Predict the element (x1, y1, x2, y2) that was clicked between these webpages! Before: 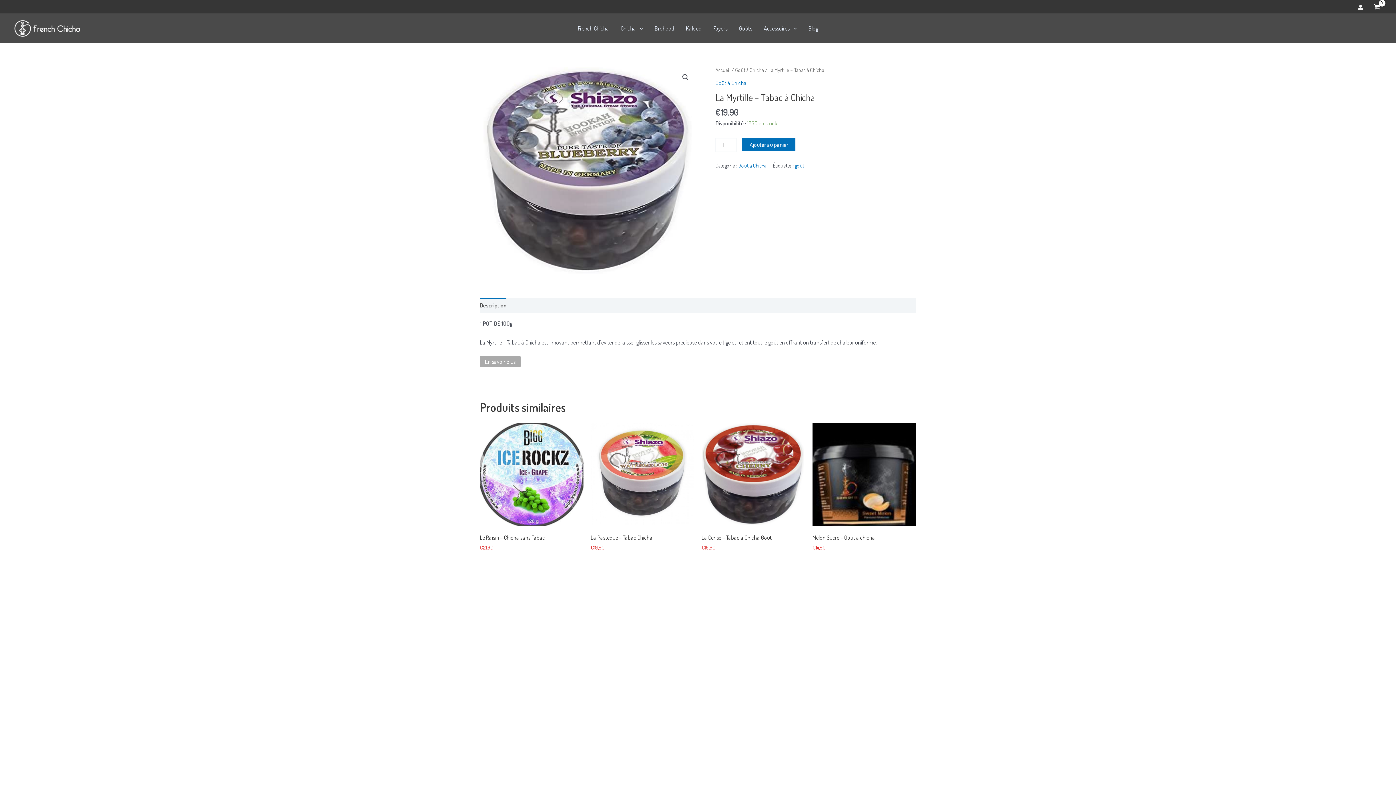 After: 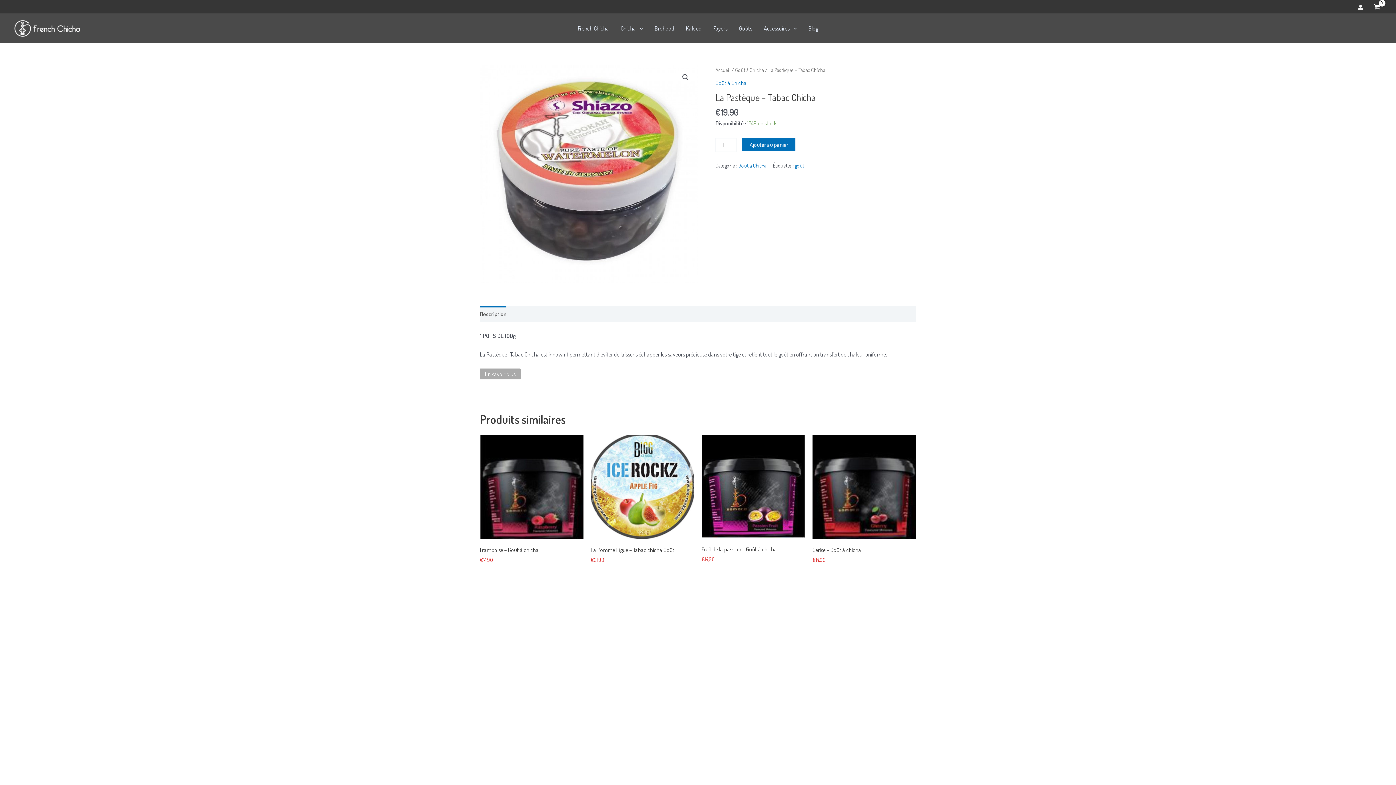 Action: label: La Pastèque – Tabac Chicha bbox: (590, 531, 694, 544)